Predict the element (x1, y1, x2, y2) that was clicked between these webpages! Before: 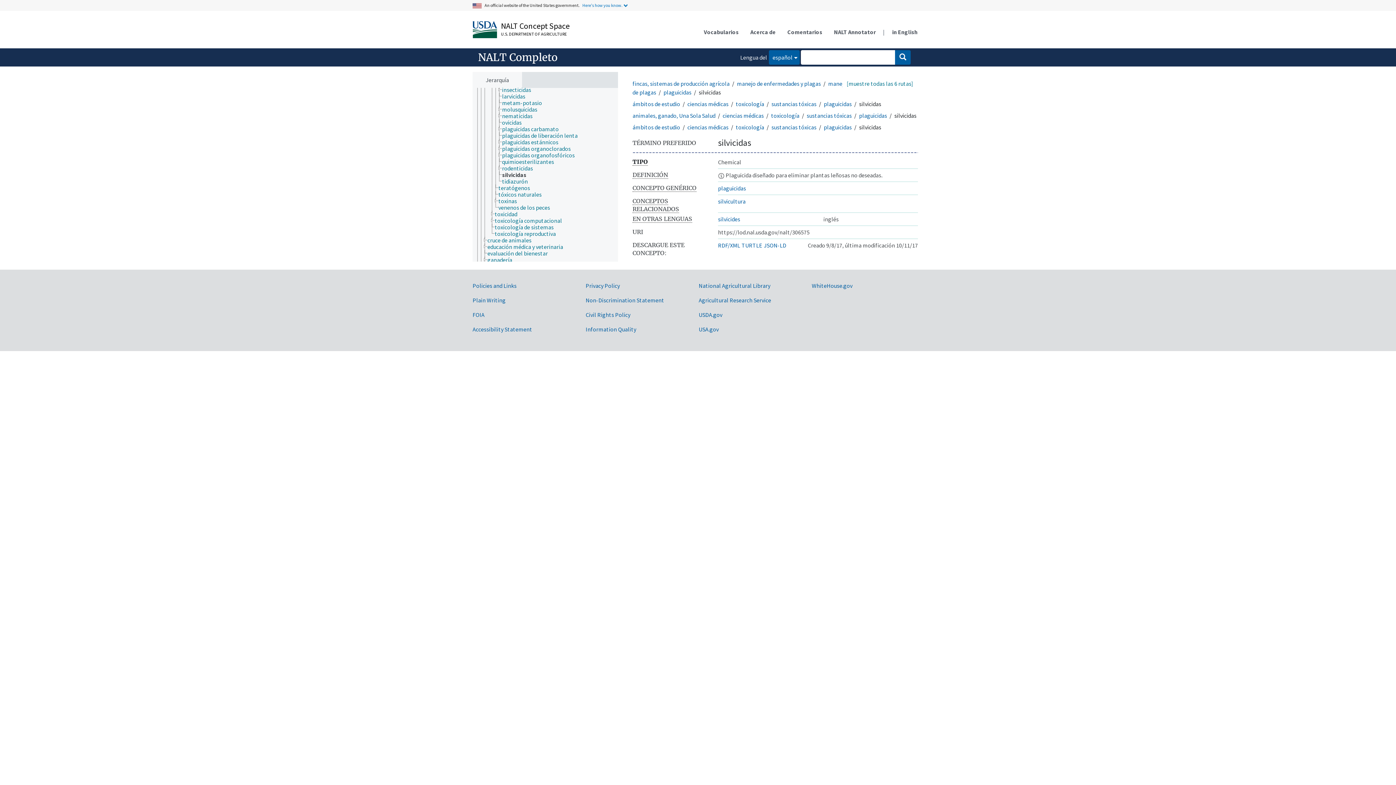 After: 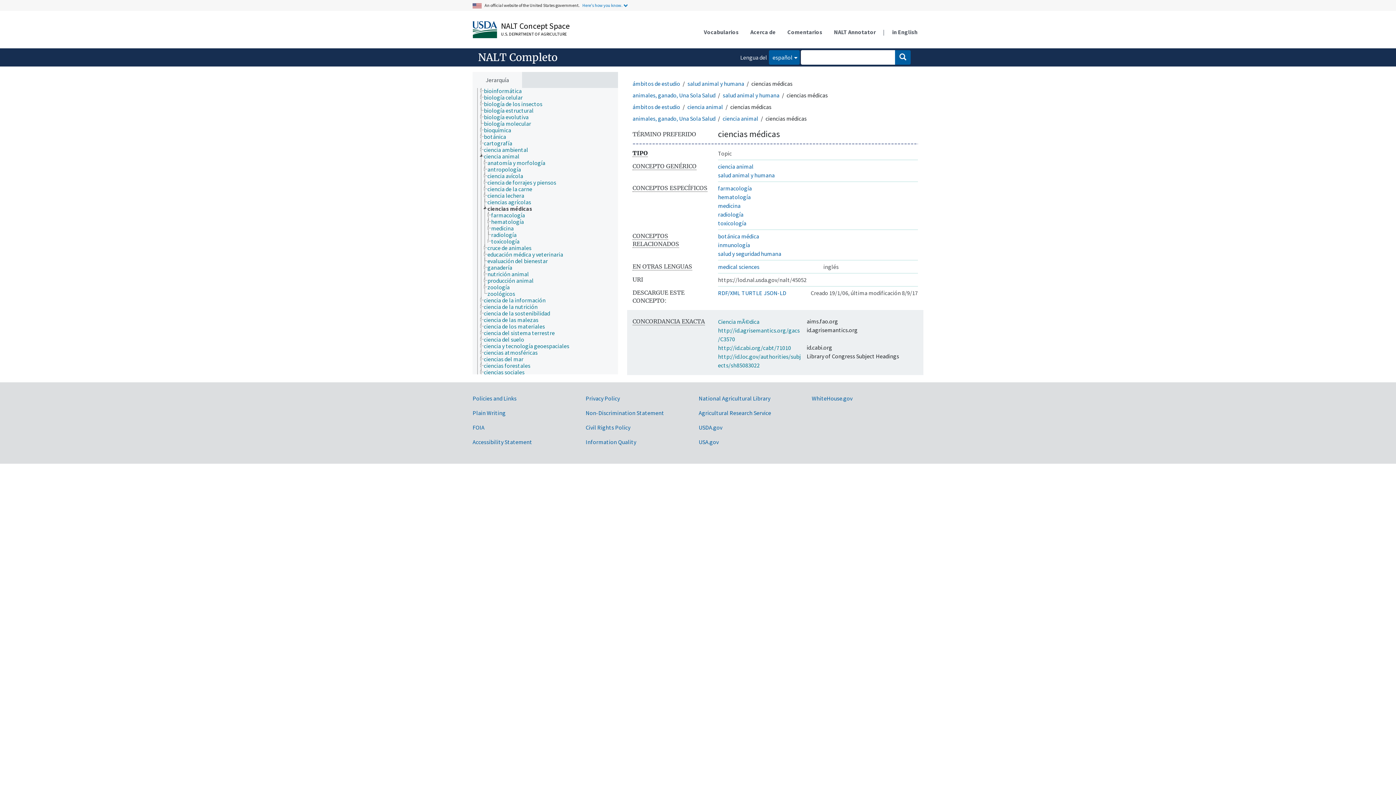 Action: bbox: (687, 123, 728, 130) label: ciencias médicas